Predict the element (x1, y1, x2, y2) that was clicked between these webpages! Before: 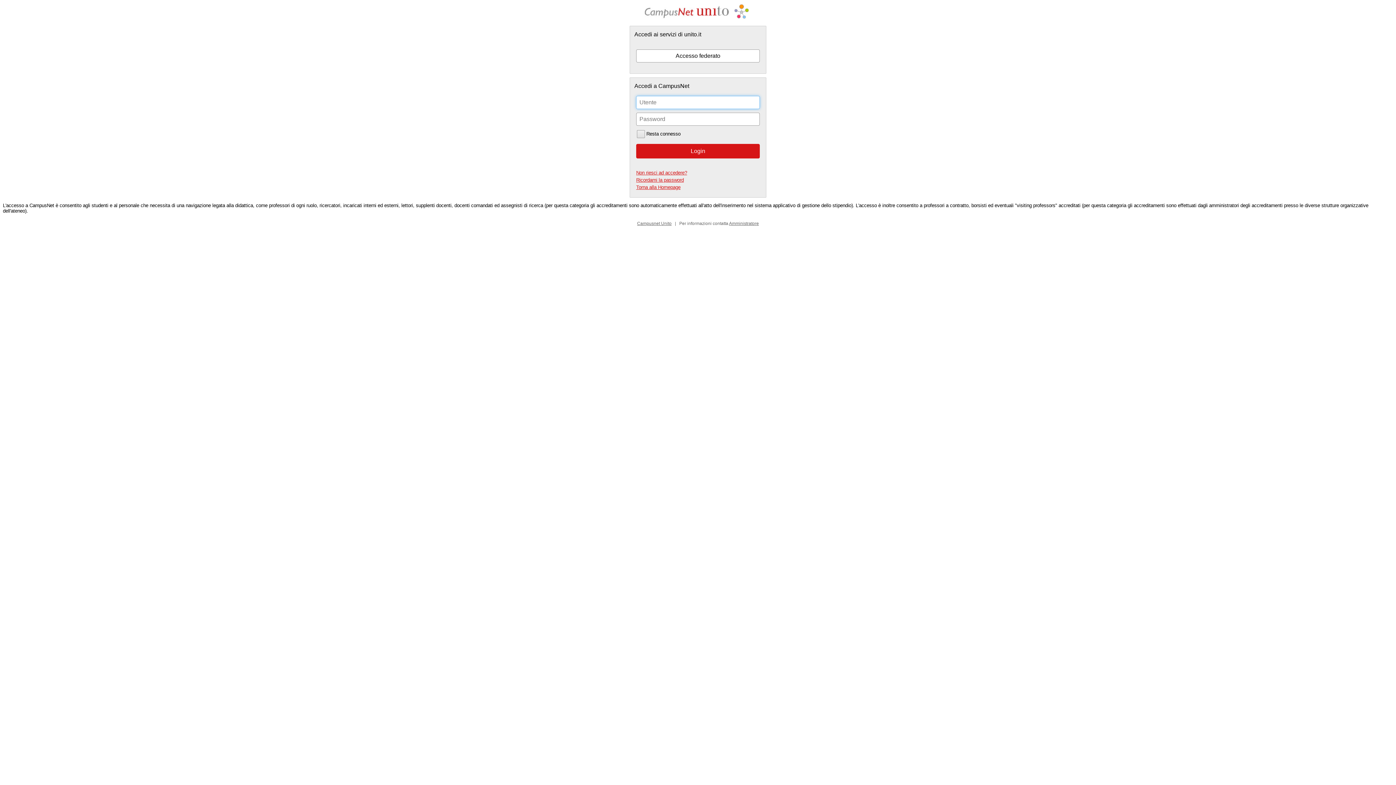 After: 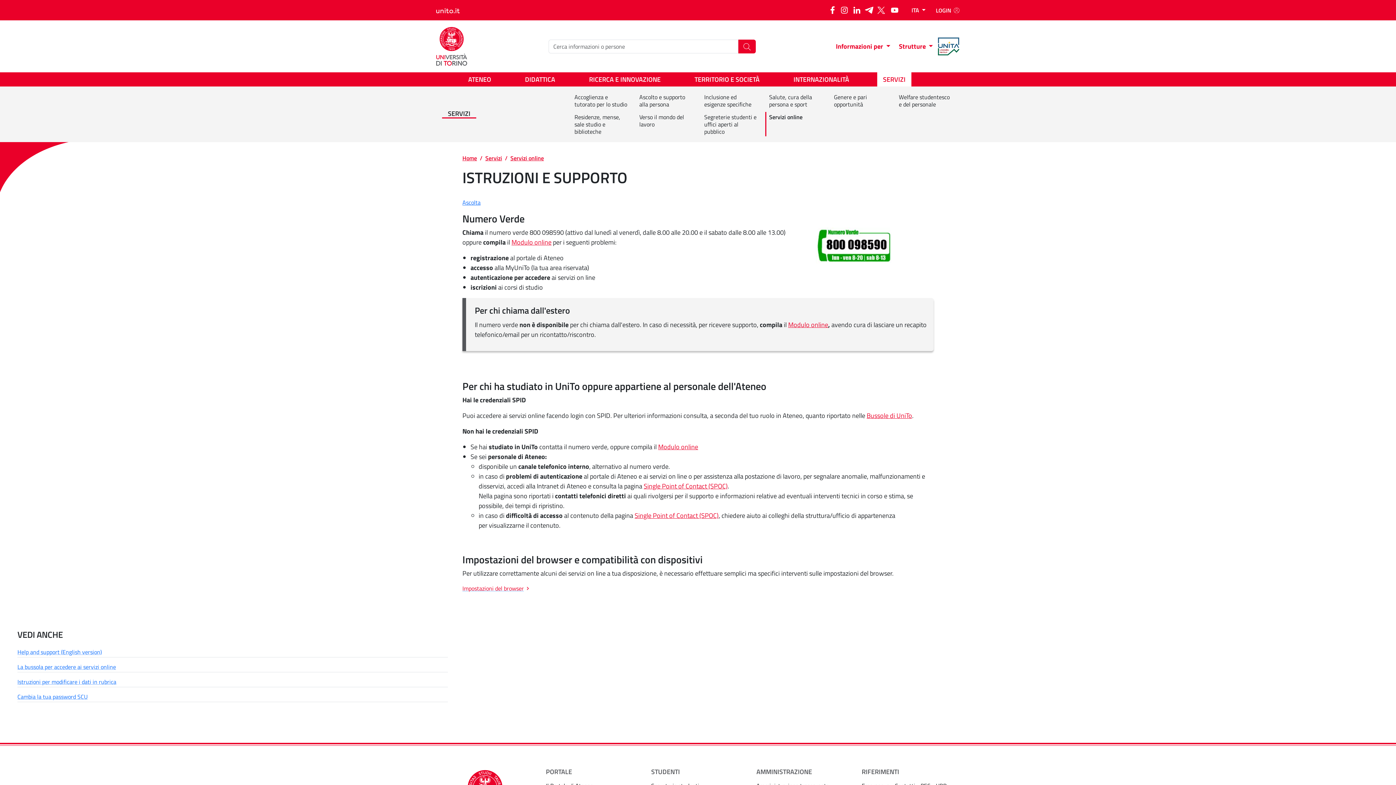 Action: label: Non riesci ad accedere? bbox: (636, 170, 687, 175)